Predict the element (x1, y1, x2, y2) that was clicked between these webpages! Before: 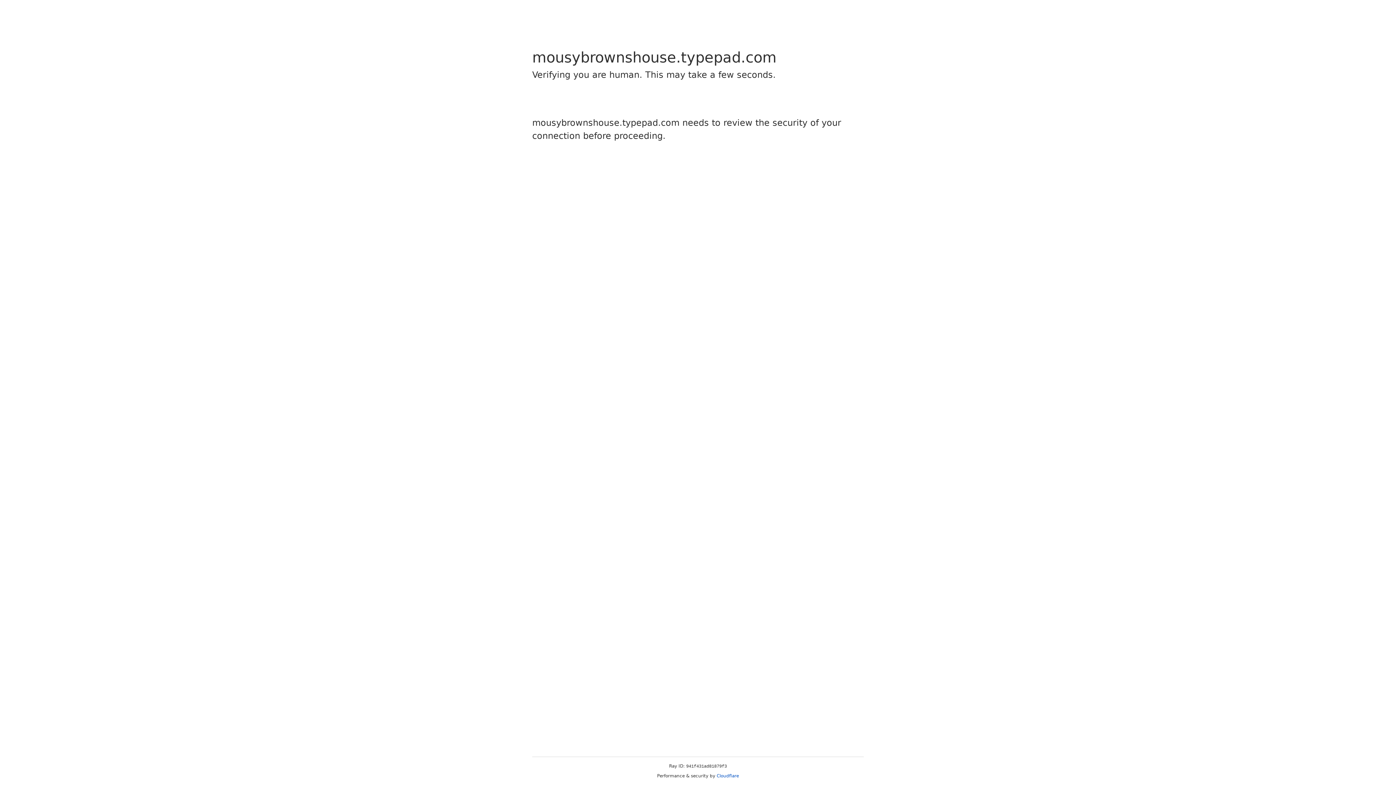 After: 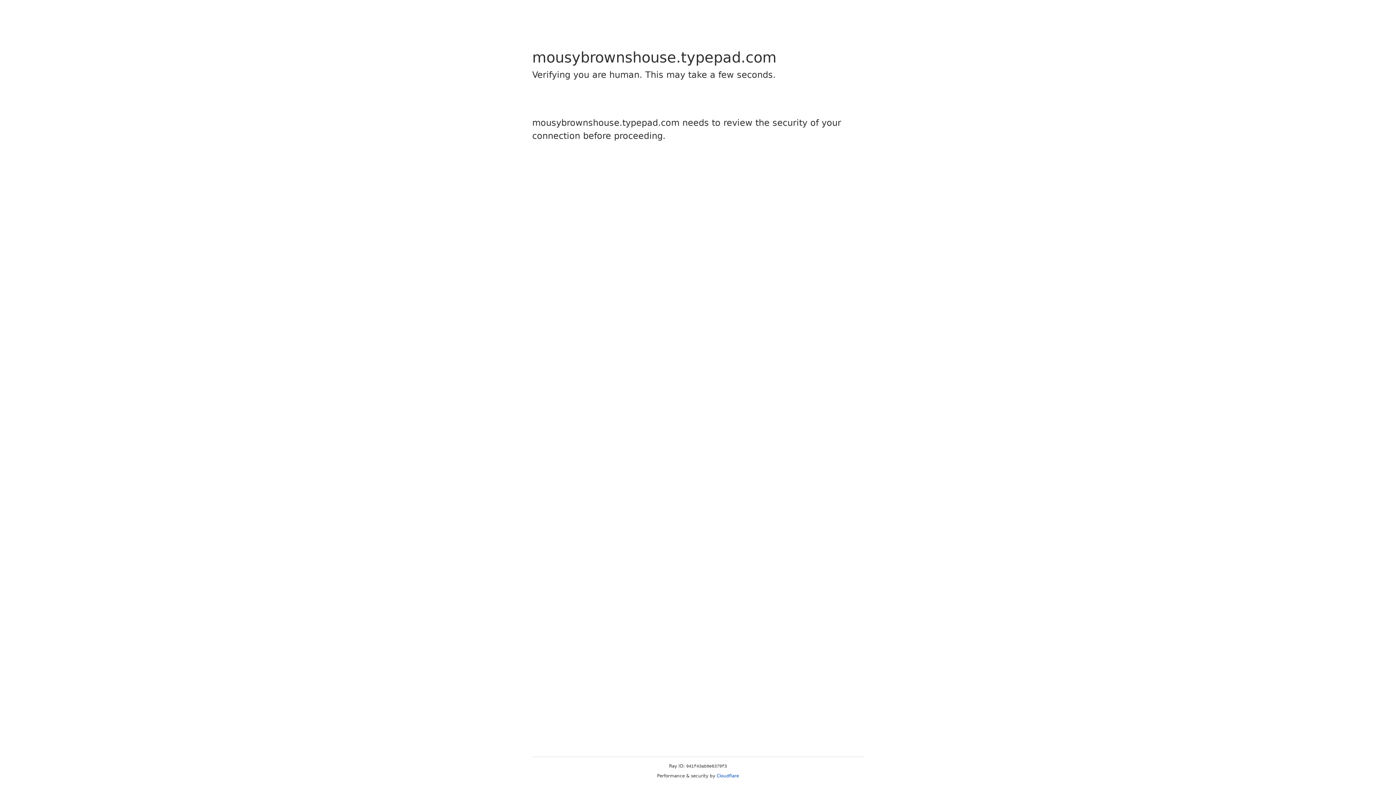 Action: label: Cloudflare bbox: (716, 773, 739, 778)